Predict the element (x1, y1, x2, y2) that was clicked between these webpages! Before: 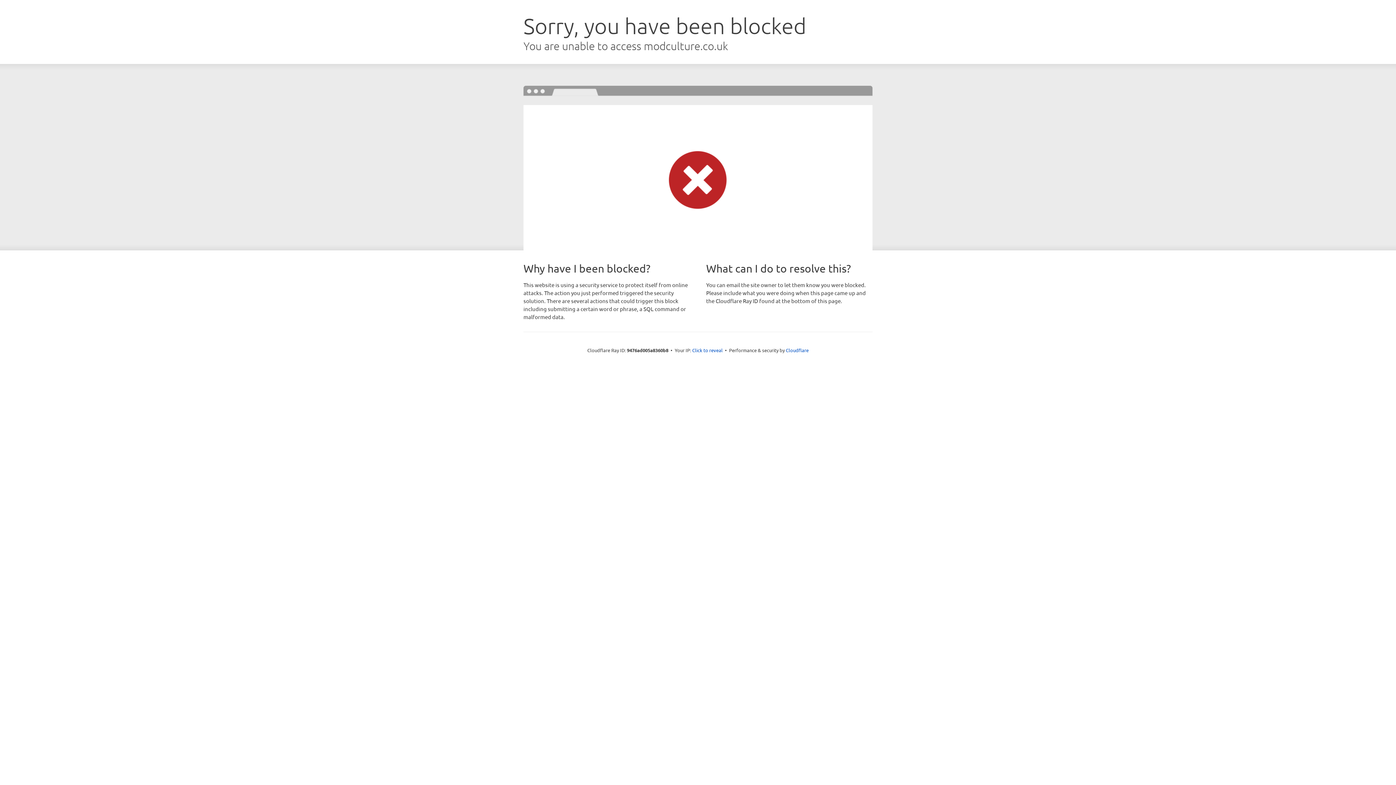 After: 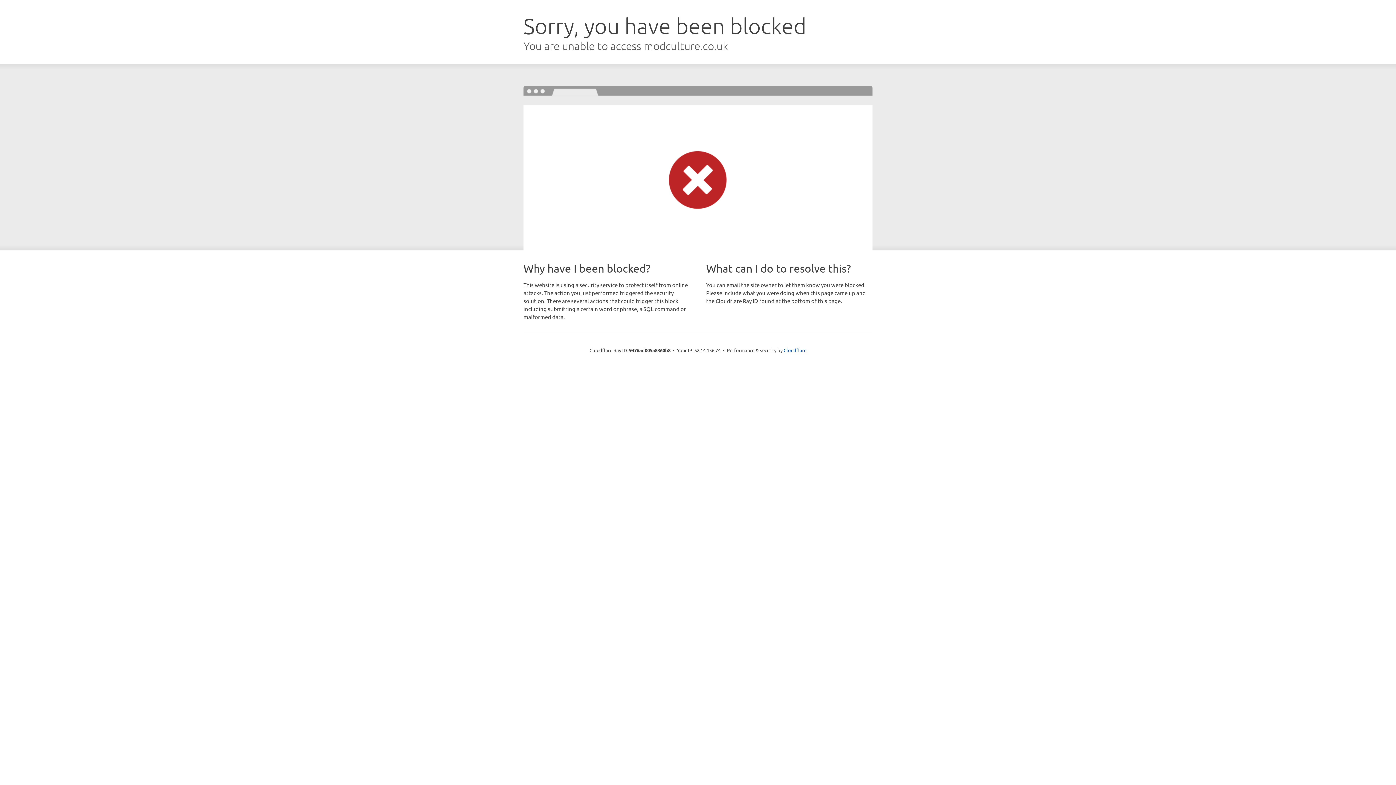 Action: label: Click to reveal bbox: (692, 346, 722, 353)